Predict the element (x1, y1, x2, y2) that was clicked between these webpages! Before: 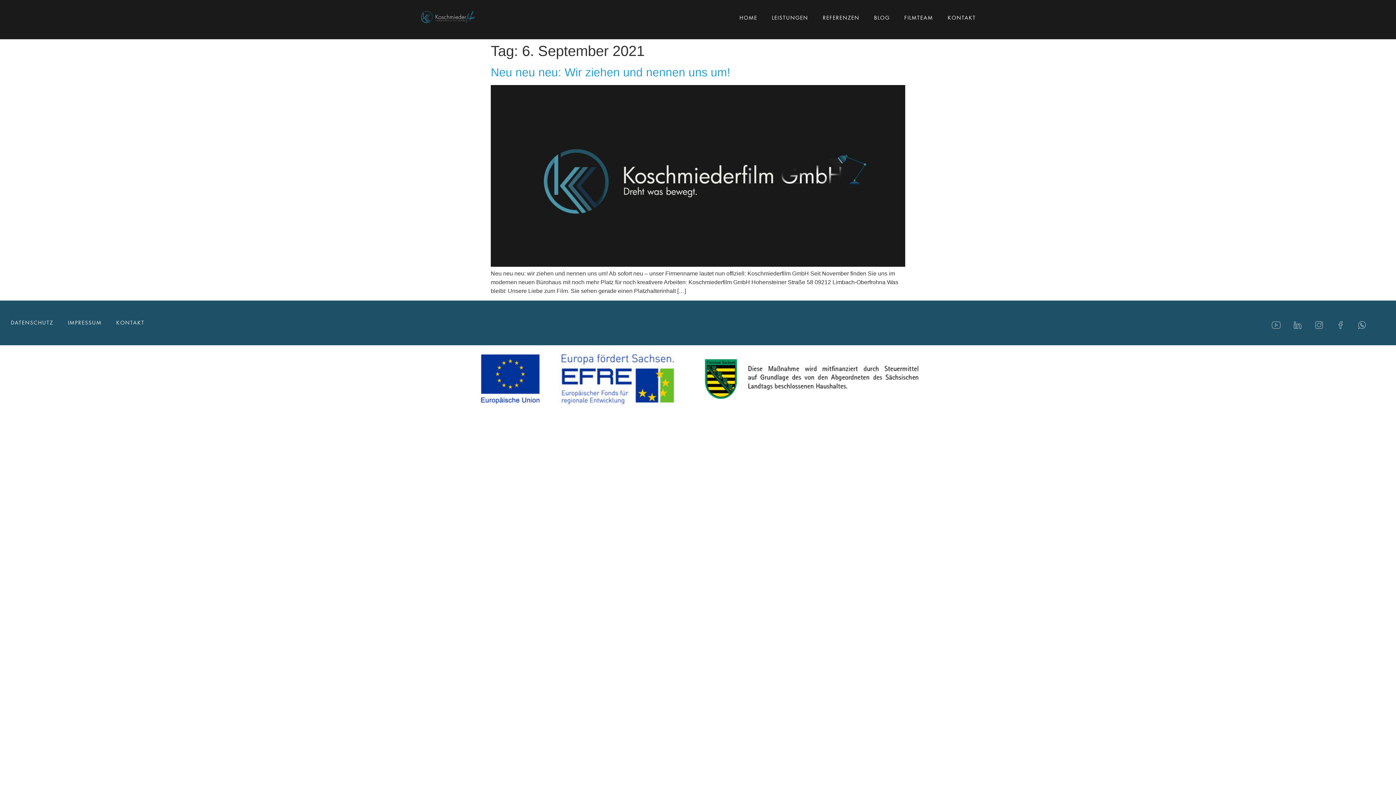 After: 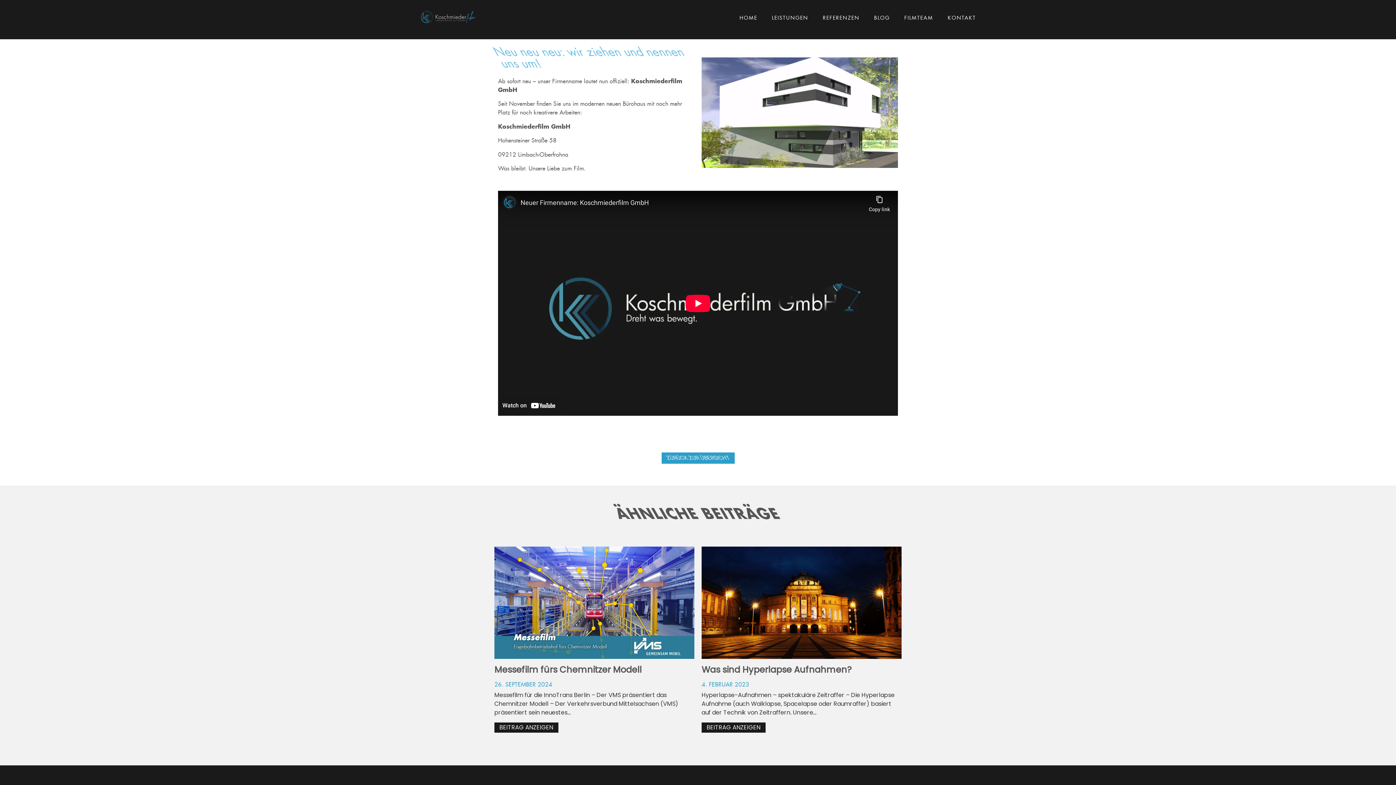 Action: bbox: (490, 261, 905, 268)